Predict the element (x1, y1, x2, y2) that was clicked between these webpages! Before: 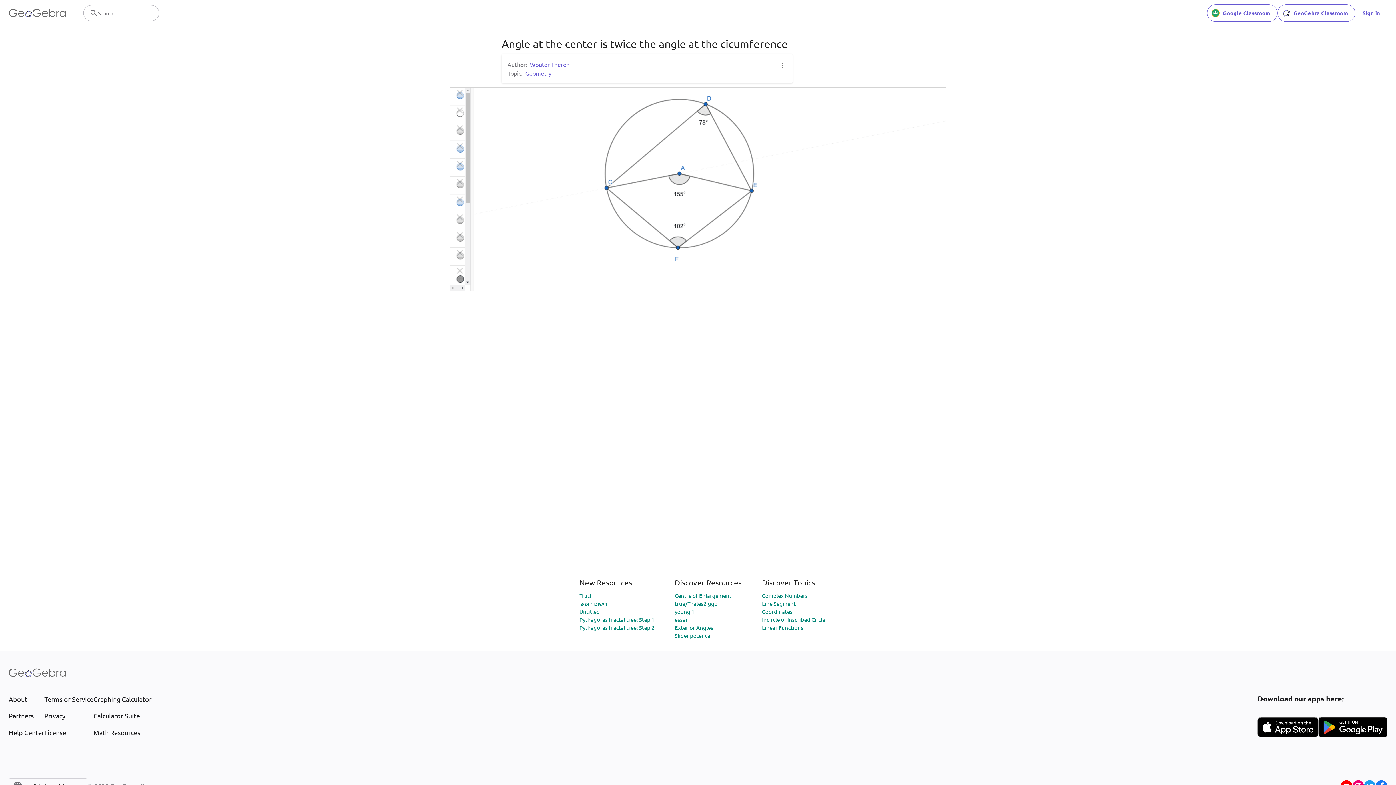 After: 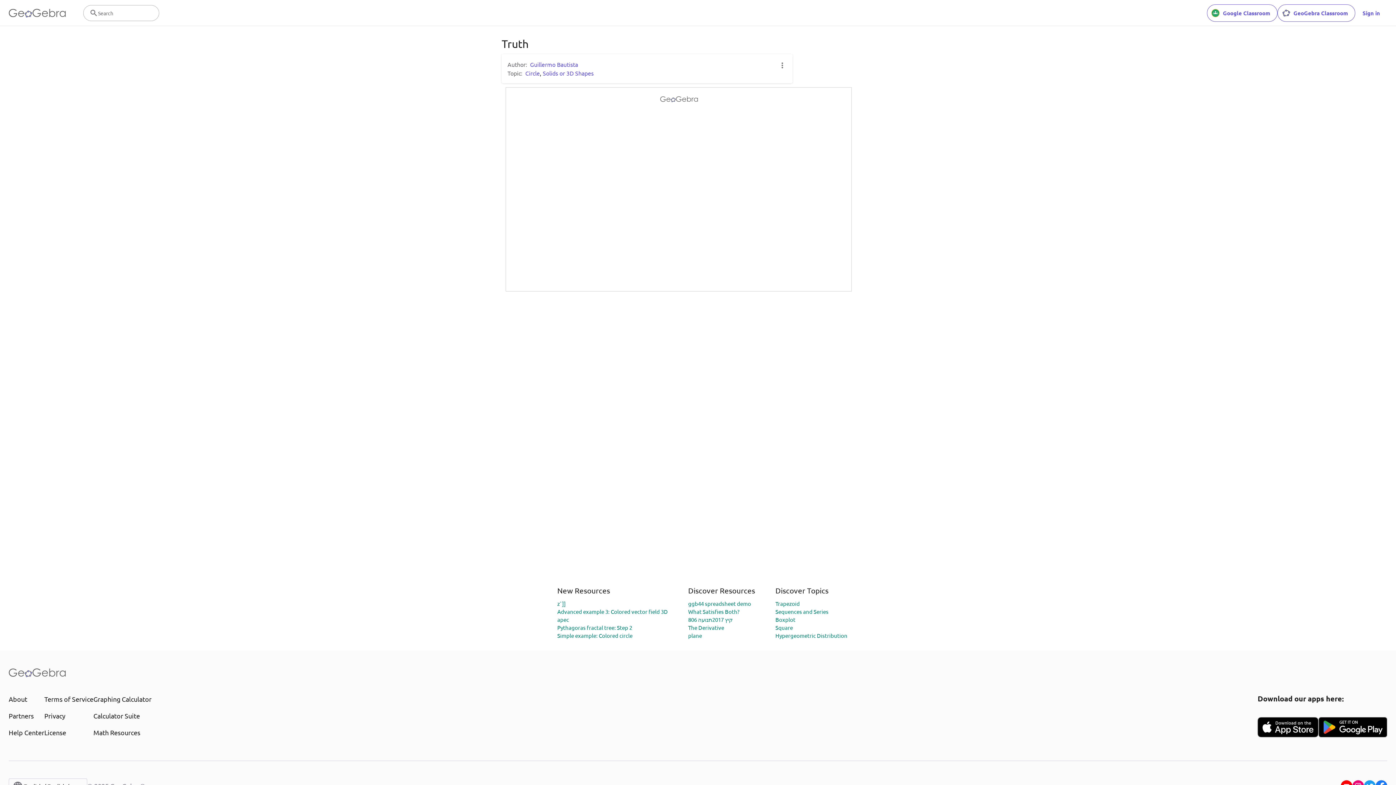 Action: bbox: (579, 592, 593, 599) label: Truth